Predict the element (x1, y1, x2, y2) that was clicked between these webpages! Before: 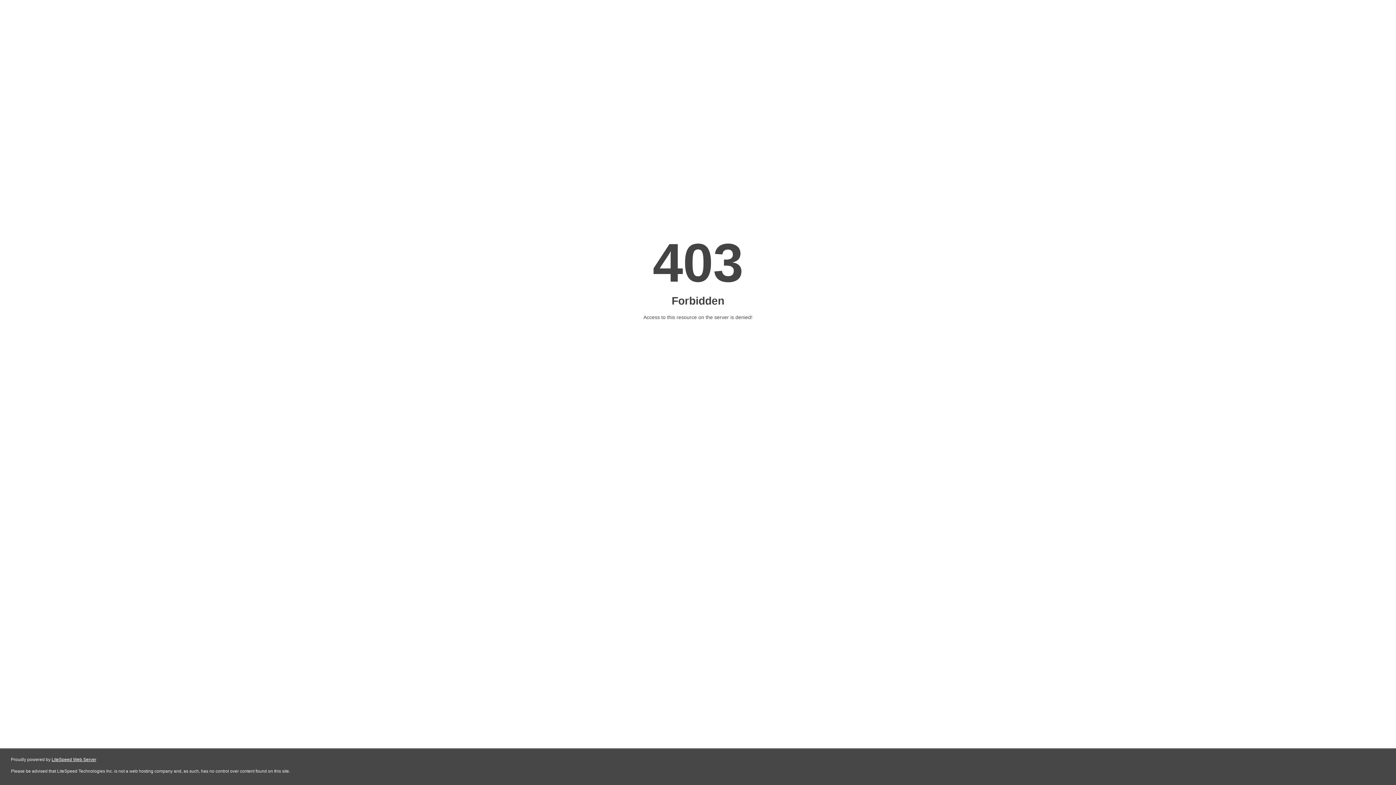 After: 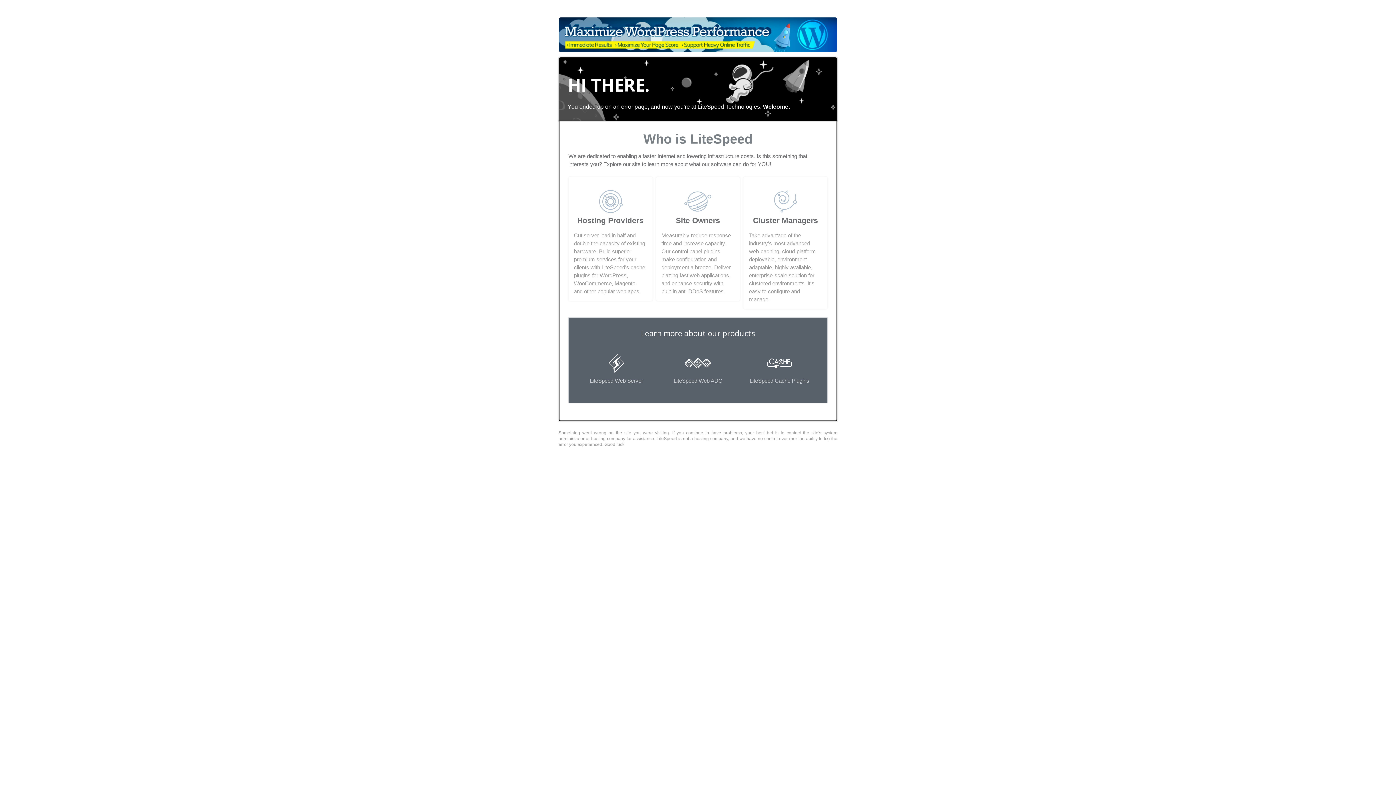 Action: bbox: (51, 757, 96, 762) label: LiteSpeed Web Server